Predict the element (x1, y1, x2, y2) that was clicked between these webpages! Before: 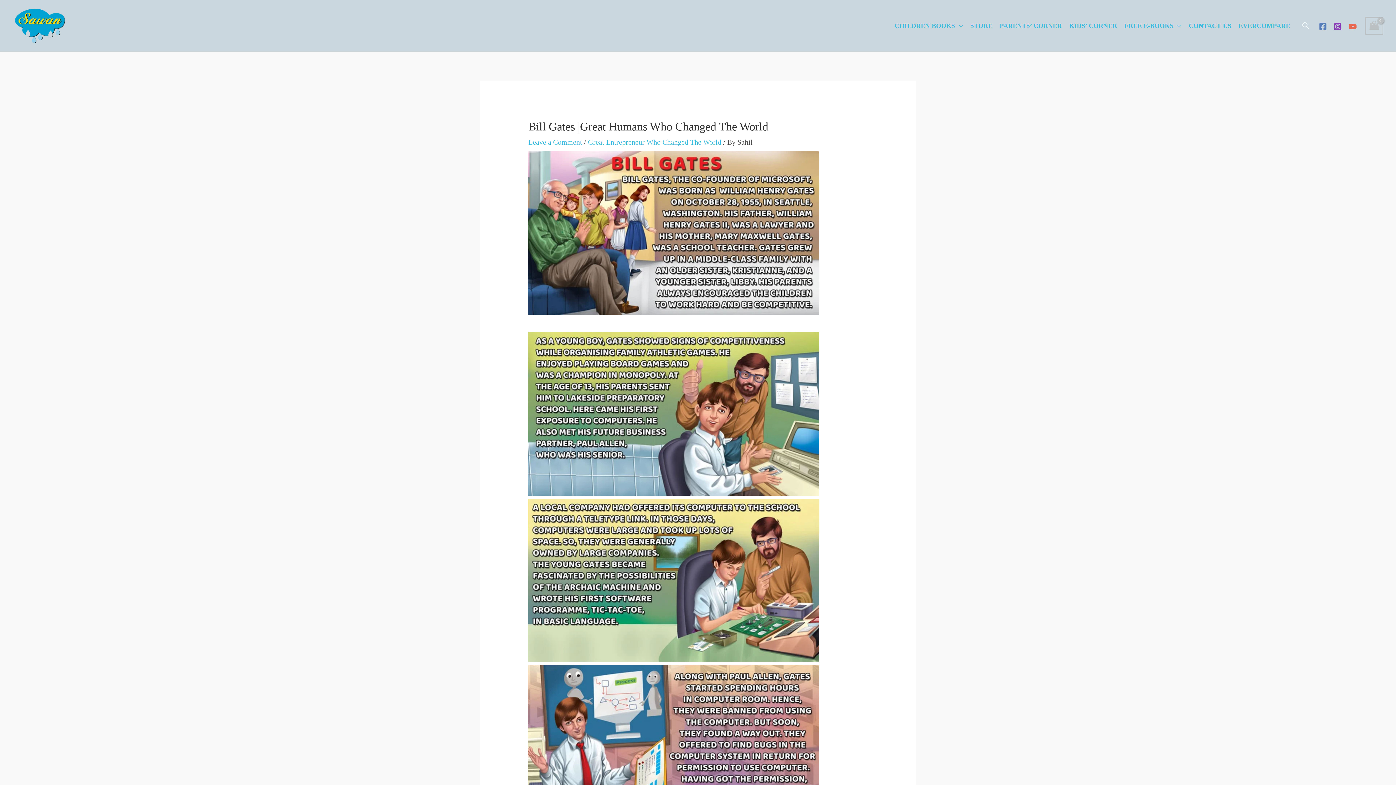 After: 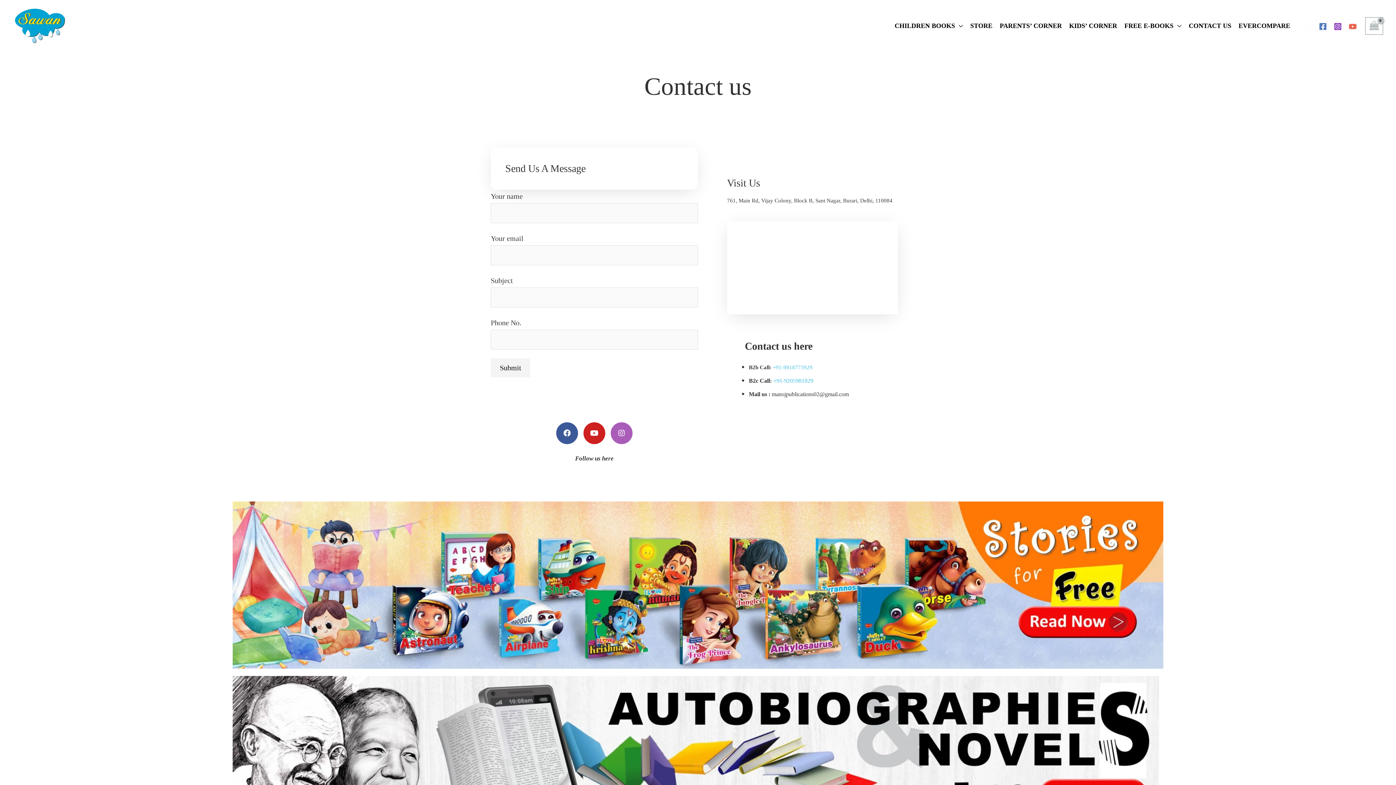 Action: label: CONTACT US bbox: (1185, 16, 1235, 34)